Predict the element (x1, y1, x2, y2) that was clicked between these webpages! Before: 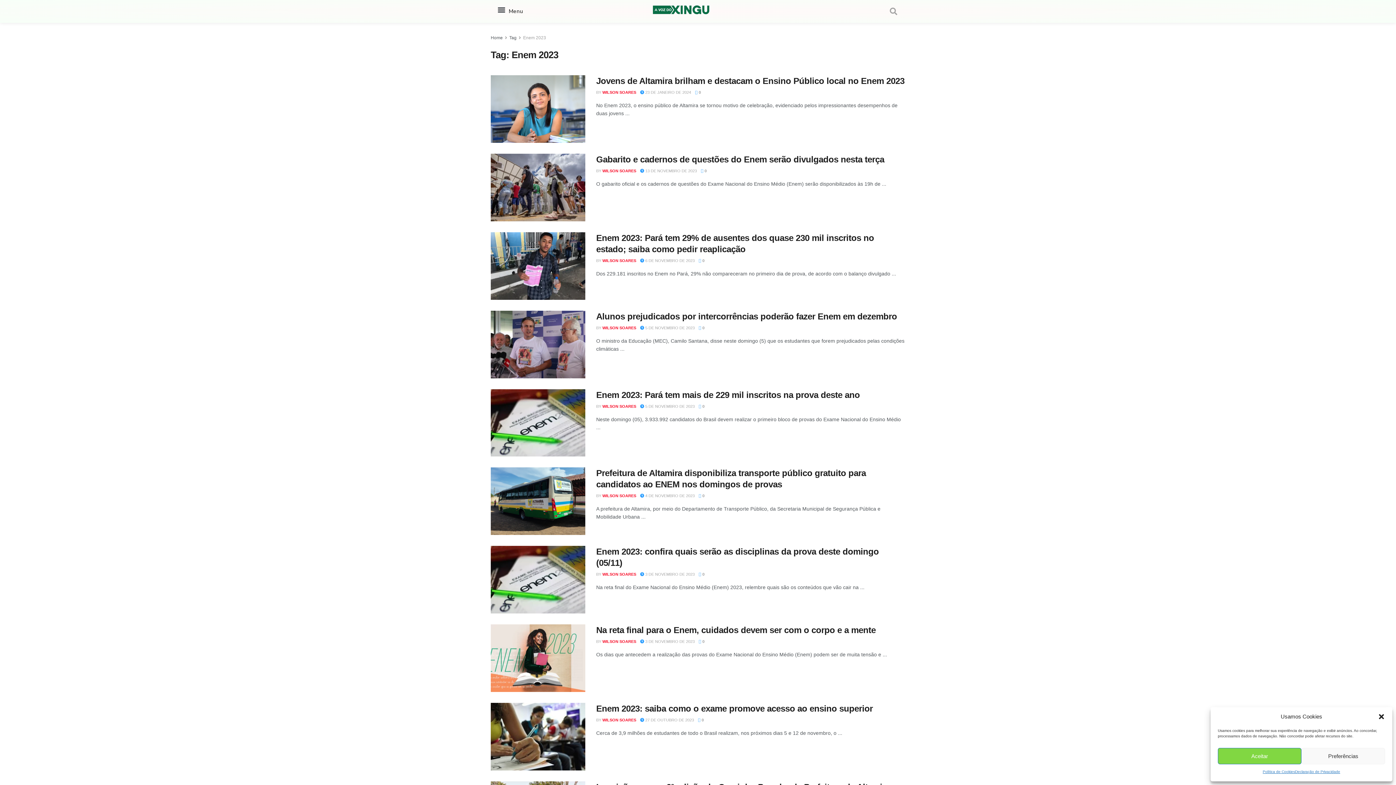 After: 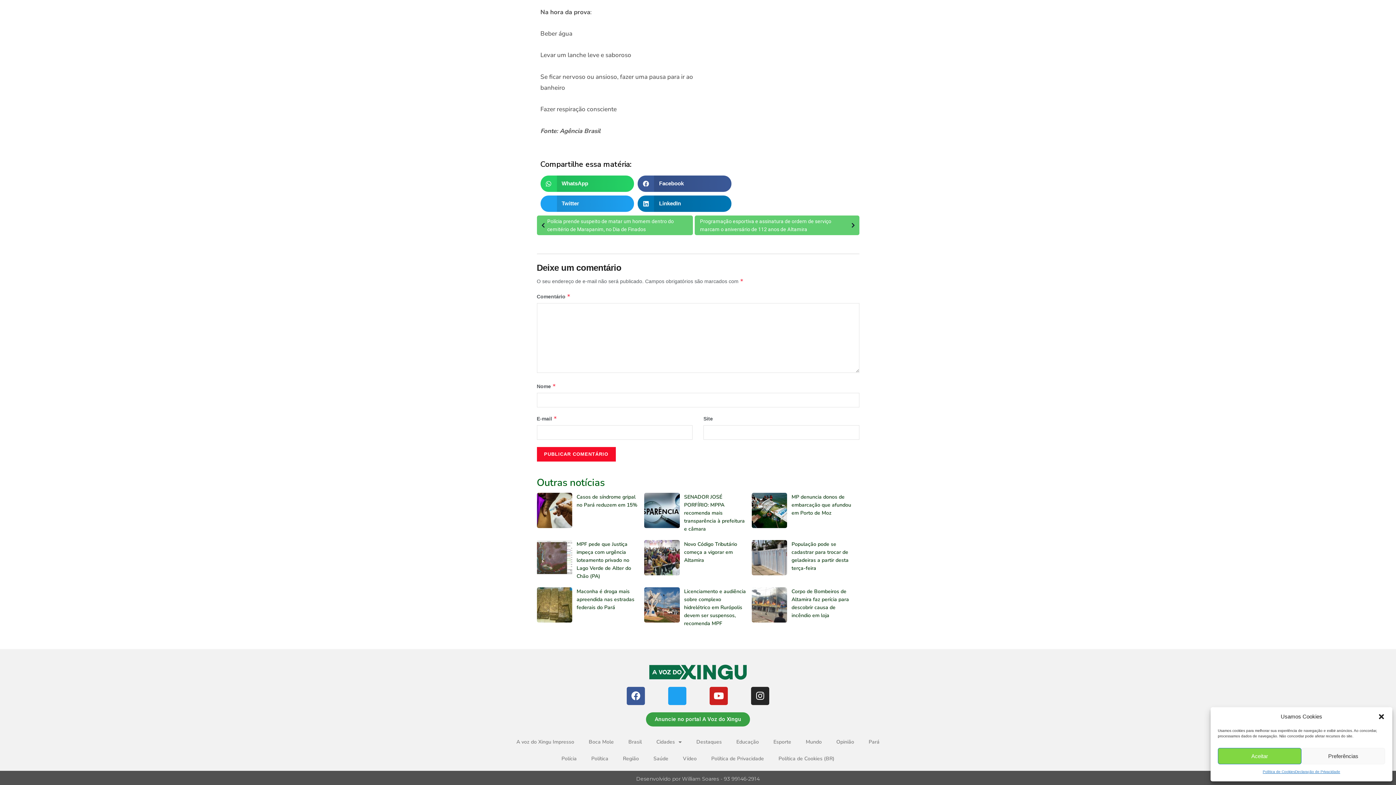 Action: bbox: (698, 639, 704, 644) label:  0